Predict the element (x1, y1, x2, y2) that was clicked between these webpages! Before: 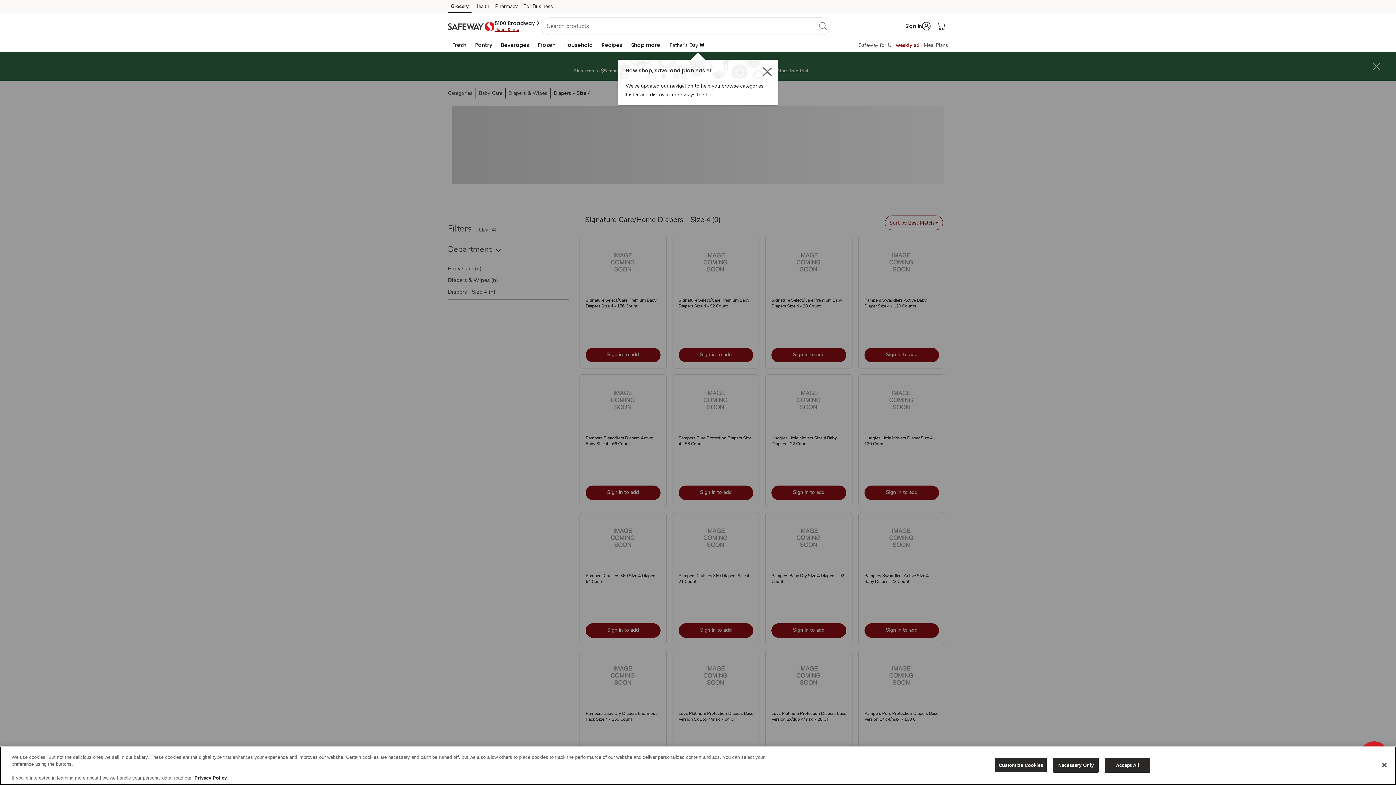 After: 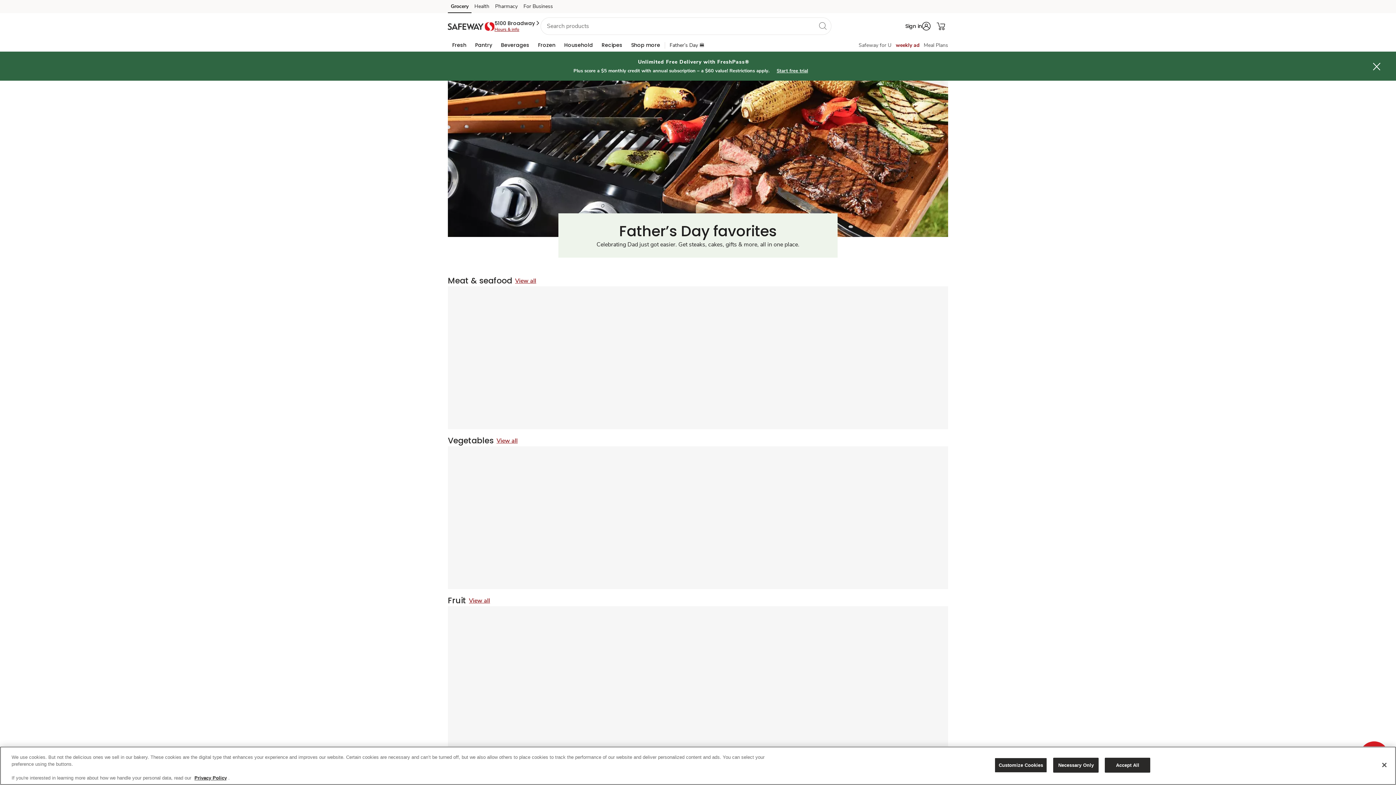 Action: label: Father’s Day 🍔 bbox: (669, 41, 704, 48)